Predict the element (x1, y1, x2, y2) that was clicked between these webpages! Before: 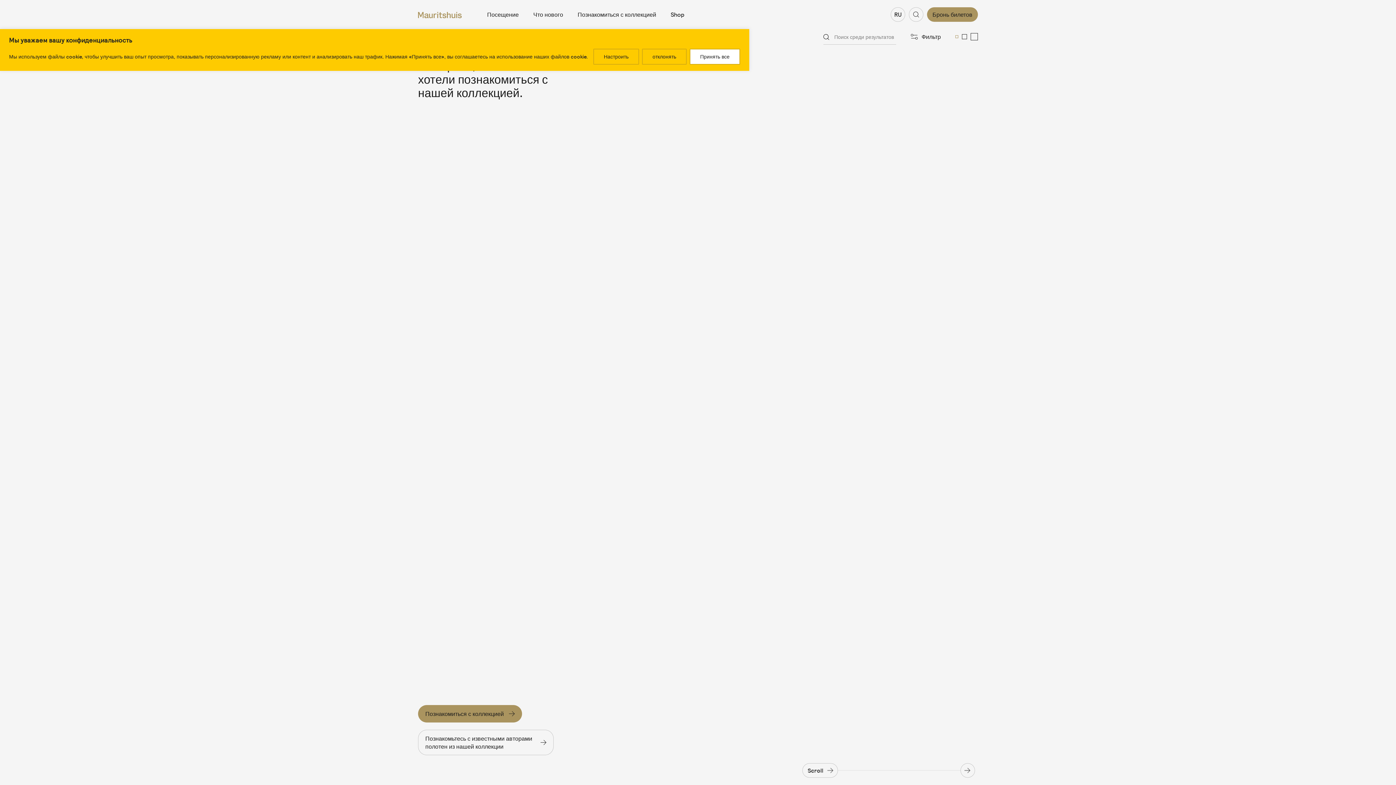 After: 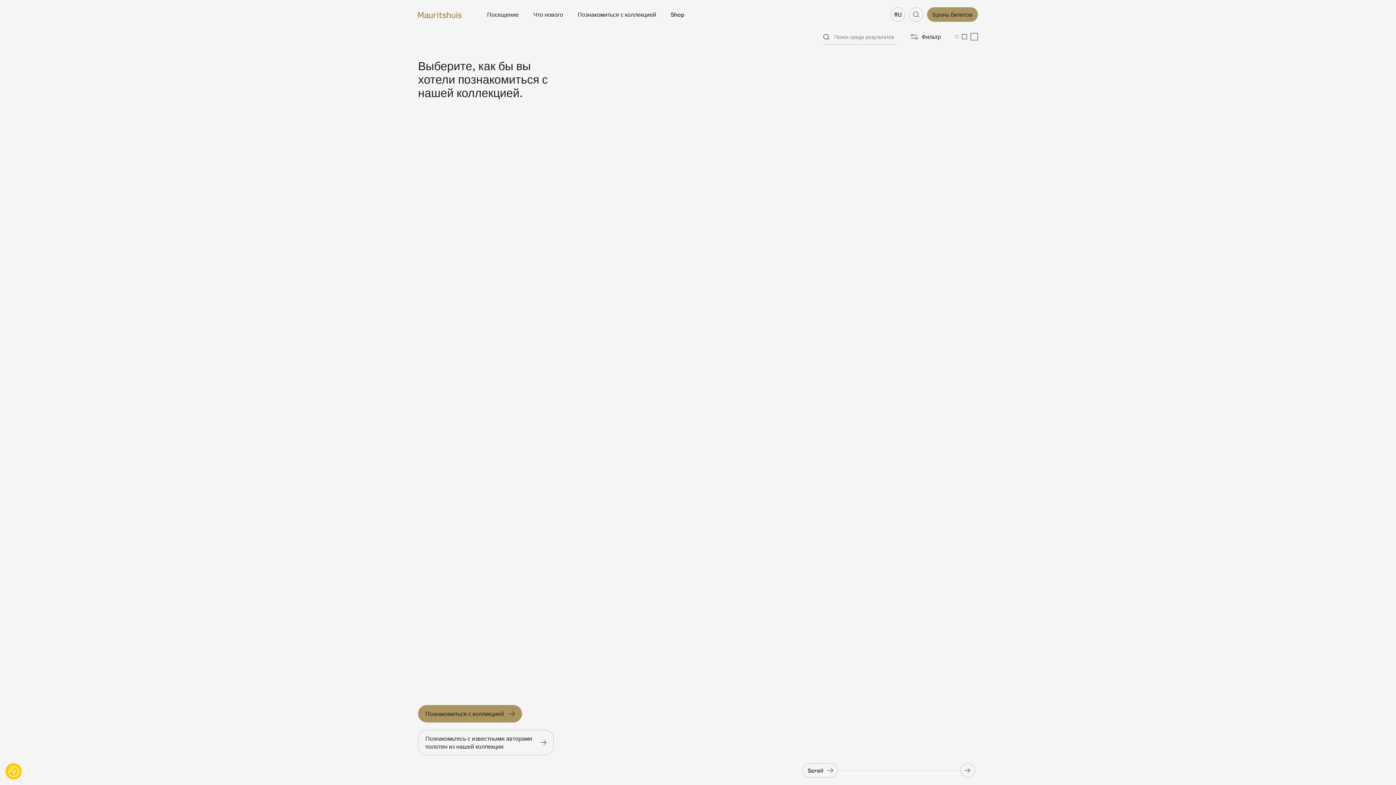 Action: label: отклонять bbox: (642, 48, 686, 64)